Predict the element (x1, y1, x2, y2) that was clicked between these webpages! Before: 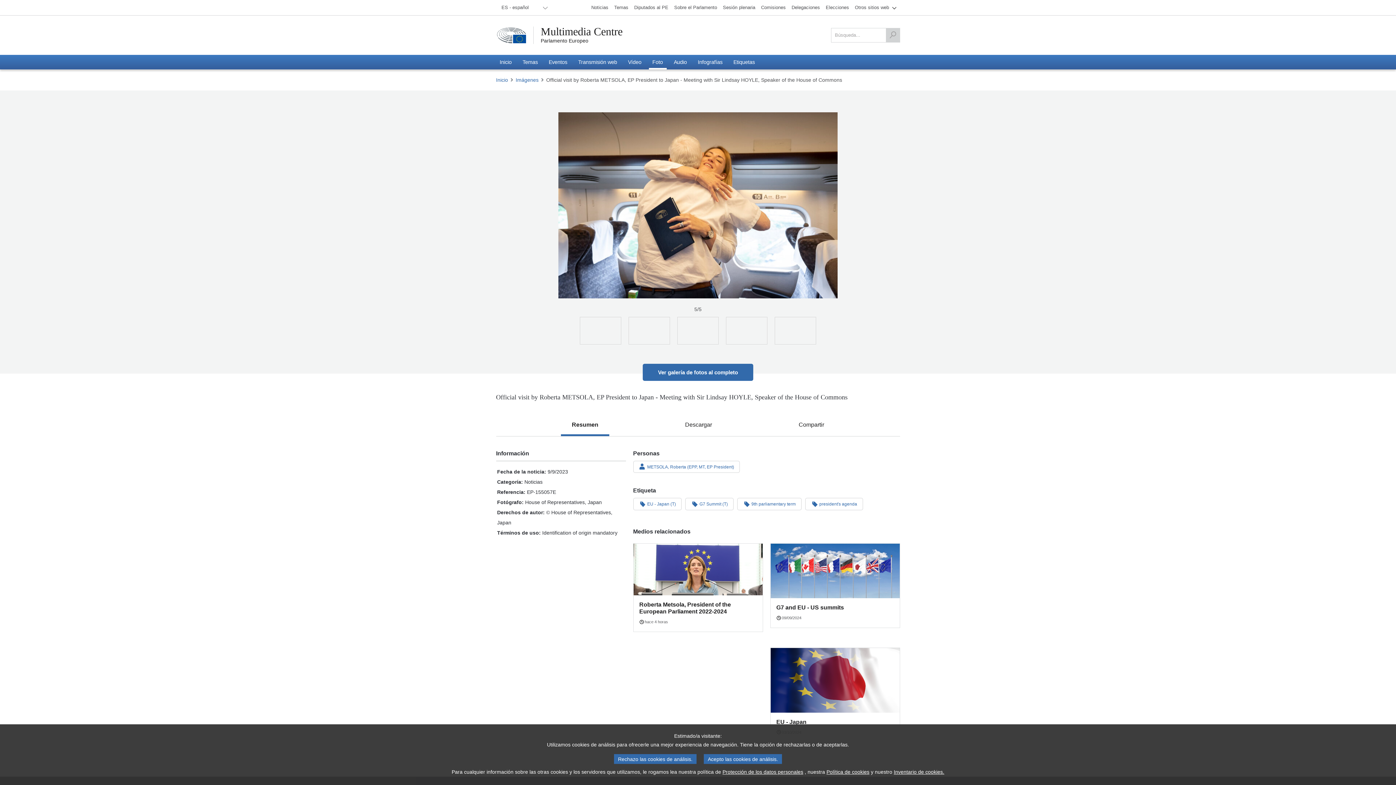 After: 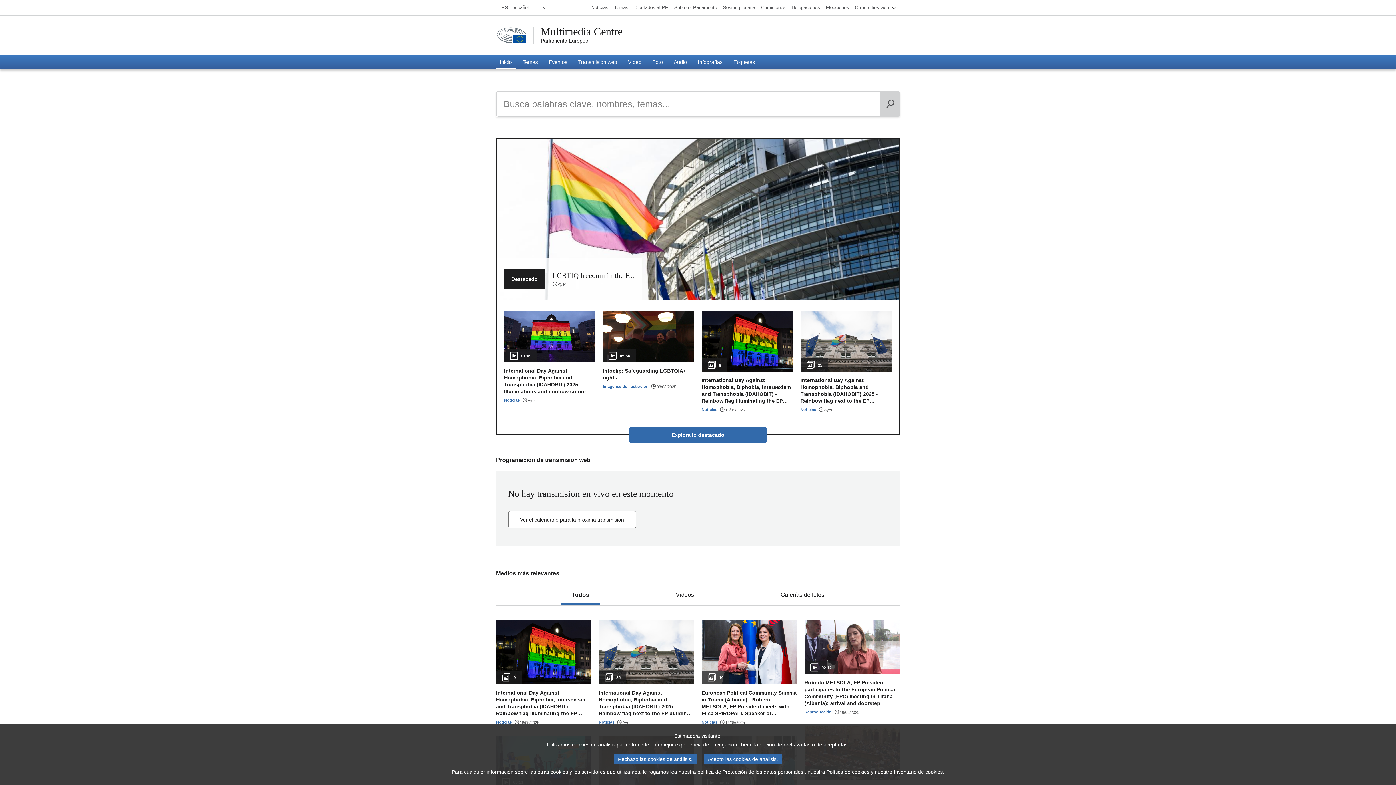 Action: bbox: (496, 76, 510, 83) label: Inicio